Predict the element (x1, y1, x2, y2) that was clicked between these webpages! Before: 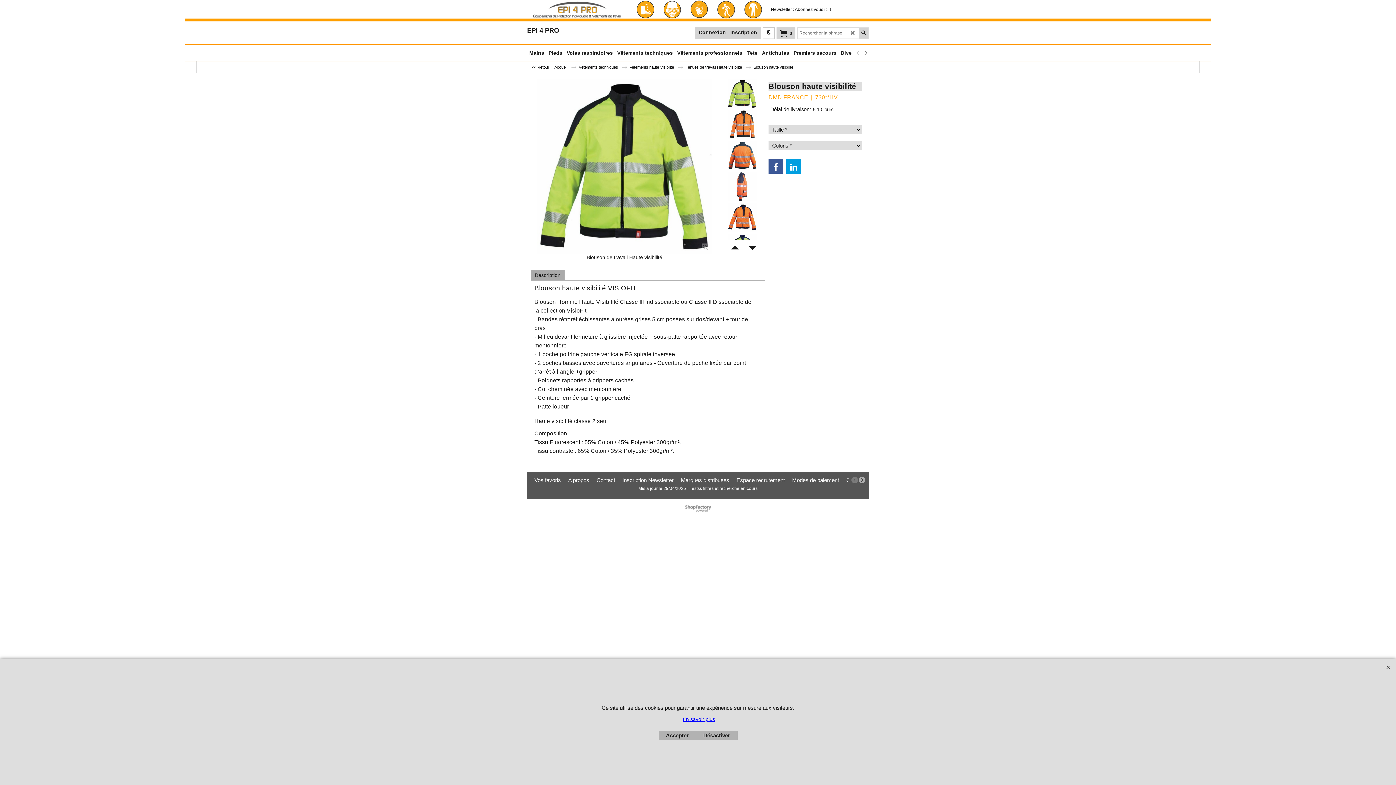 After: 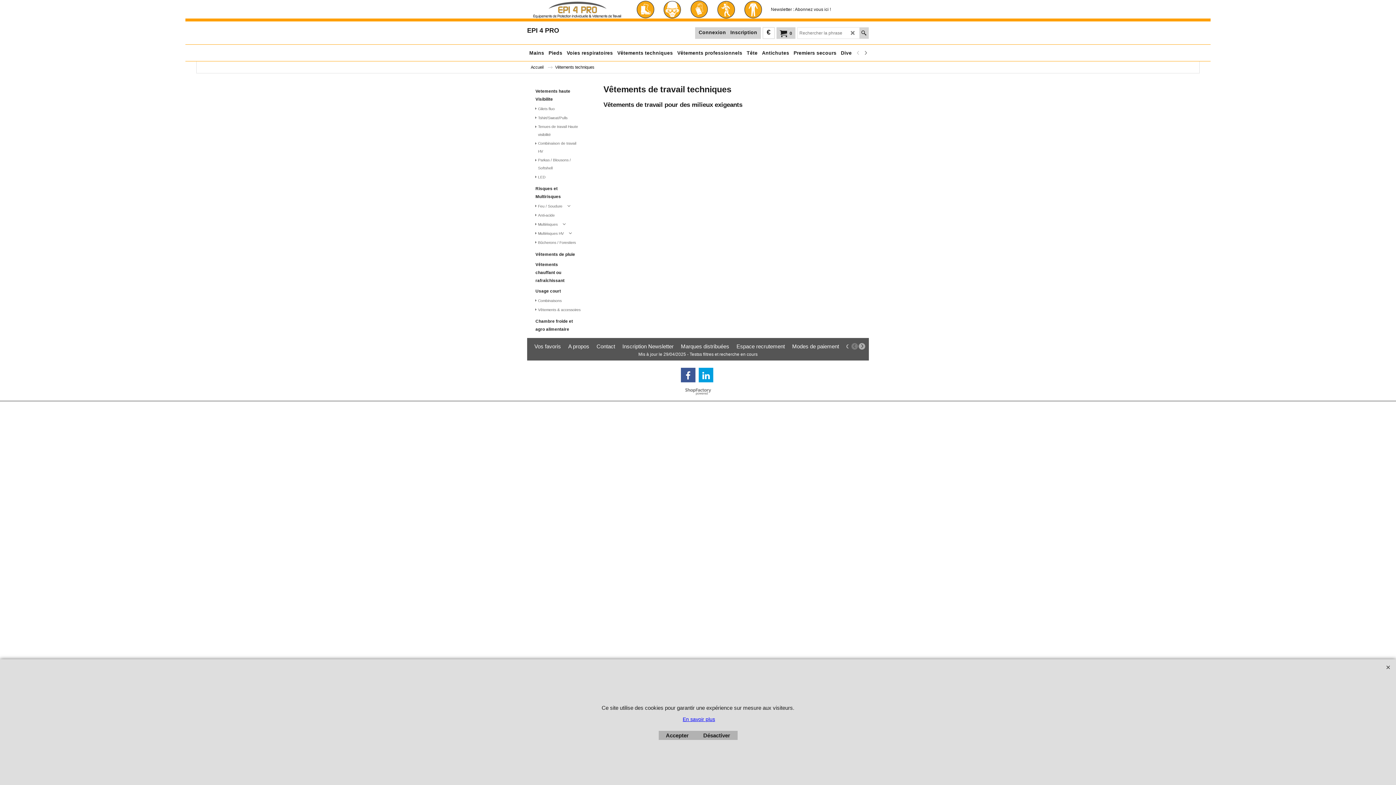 Action: label: Vêtements techniques  bbox: (578, 65, 627, 69)